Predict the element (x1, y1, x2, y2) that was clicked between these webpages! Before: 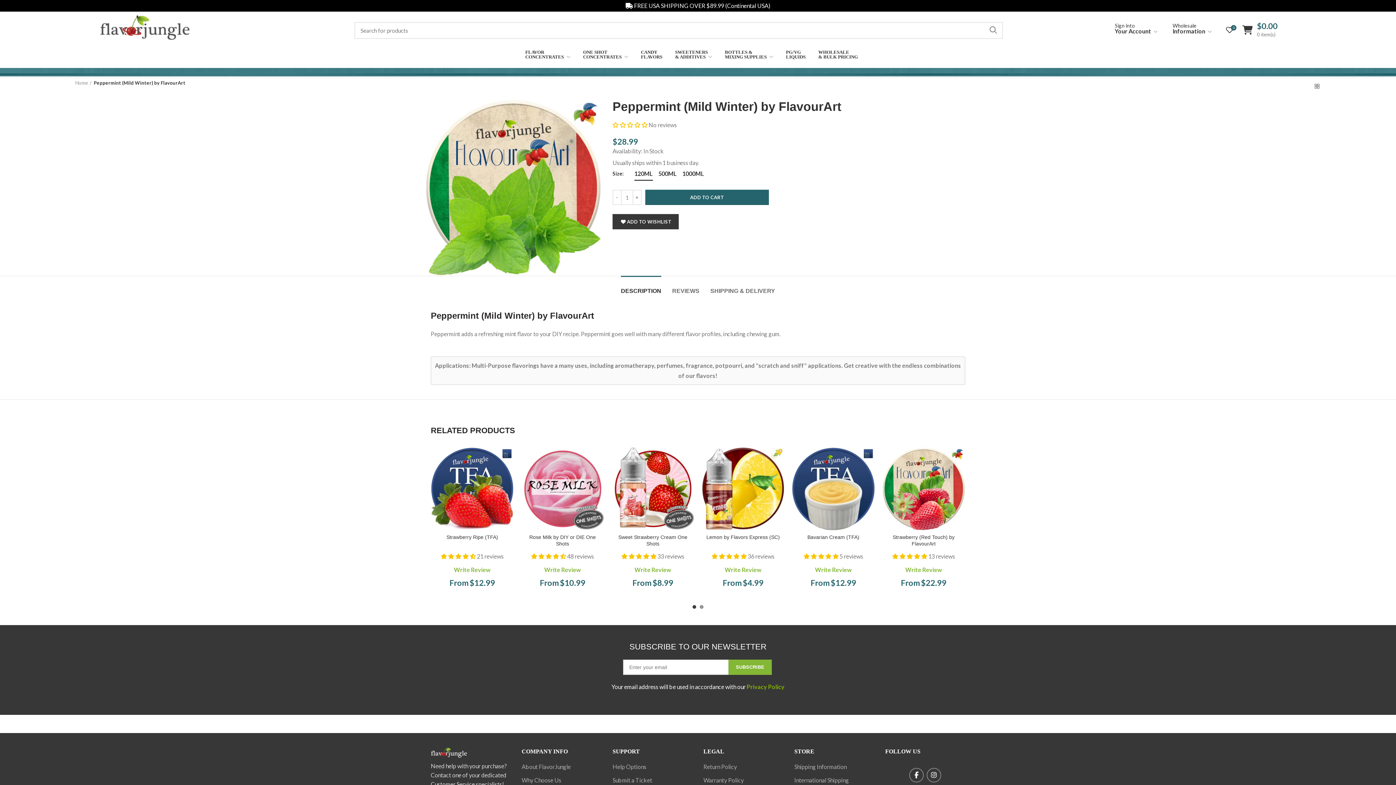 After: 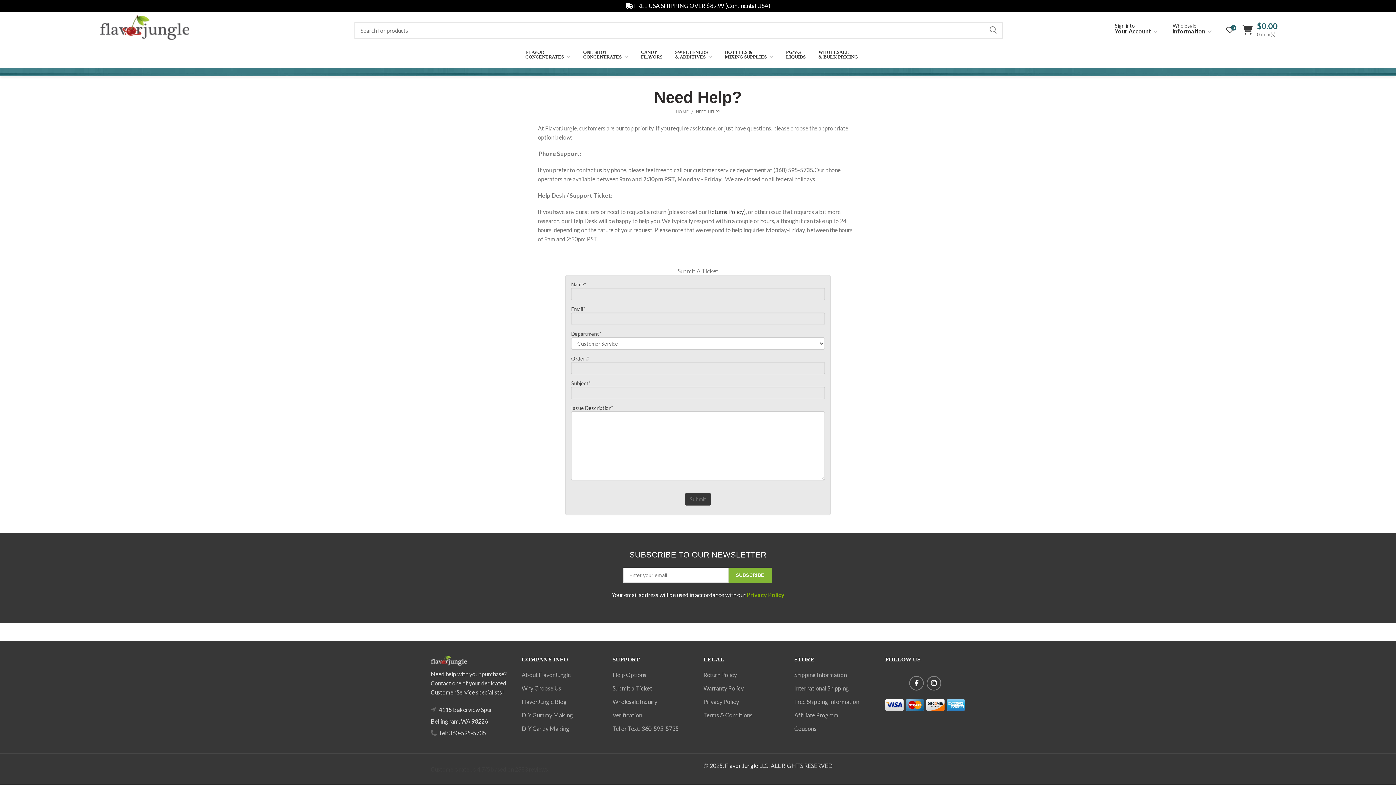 Action: bbox: (612, 777, 652, 784) label: Submit a Ticket